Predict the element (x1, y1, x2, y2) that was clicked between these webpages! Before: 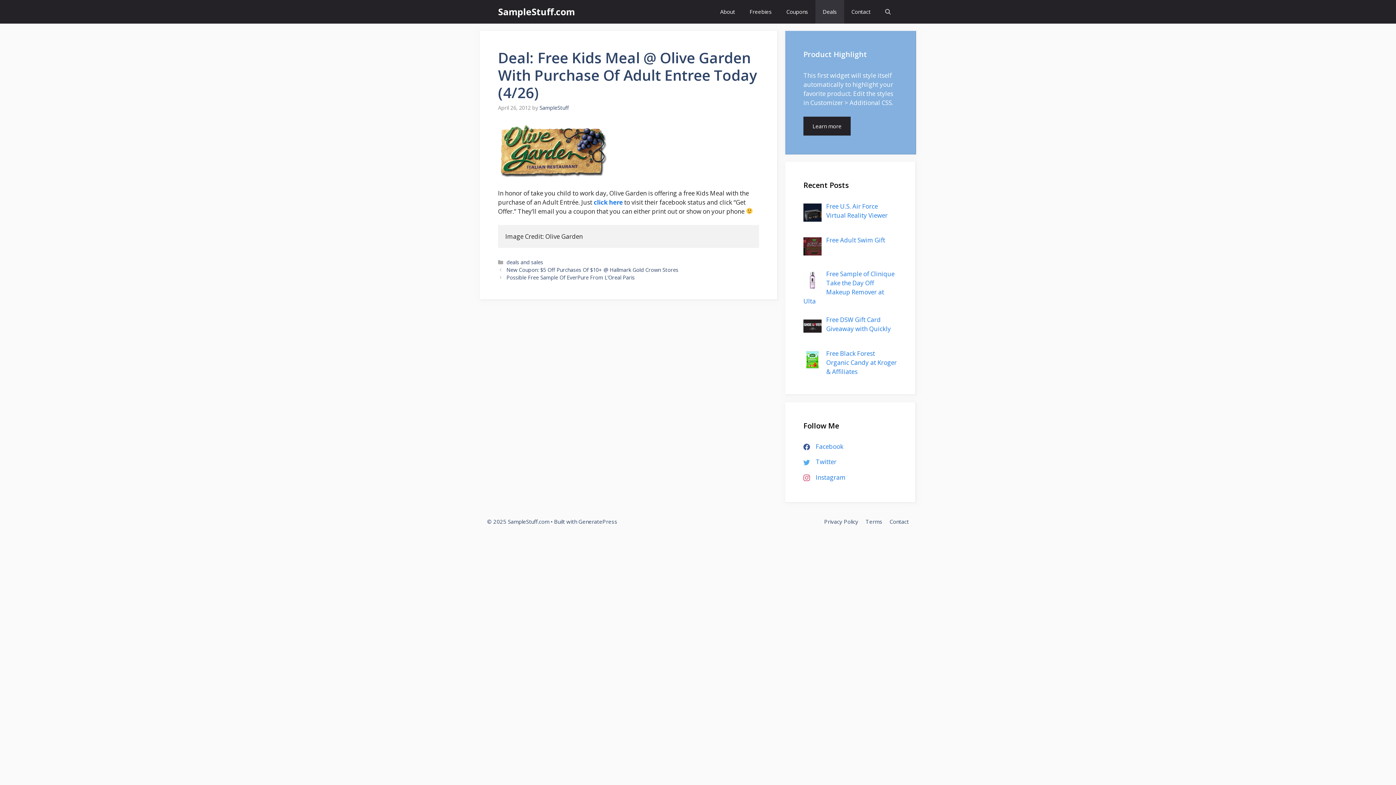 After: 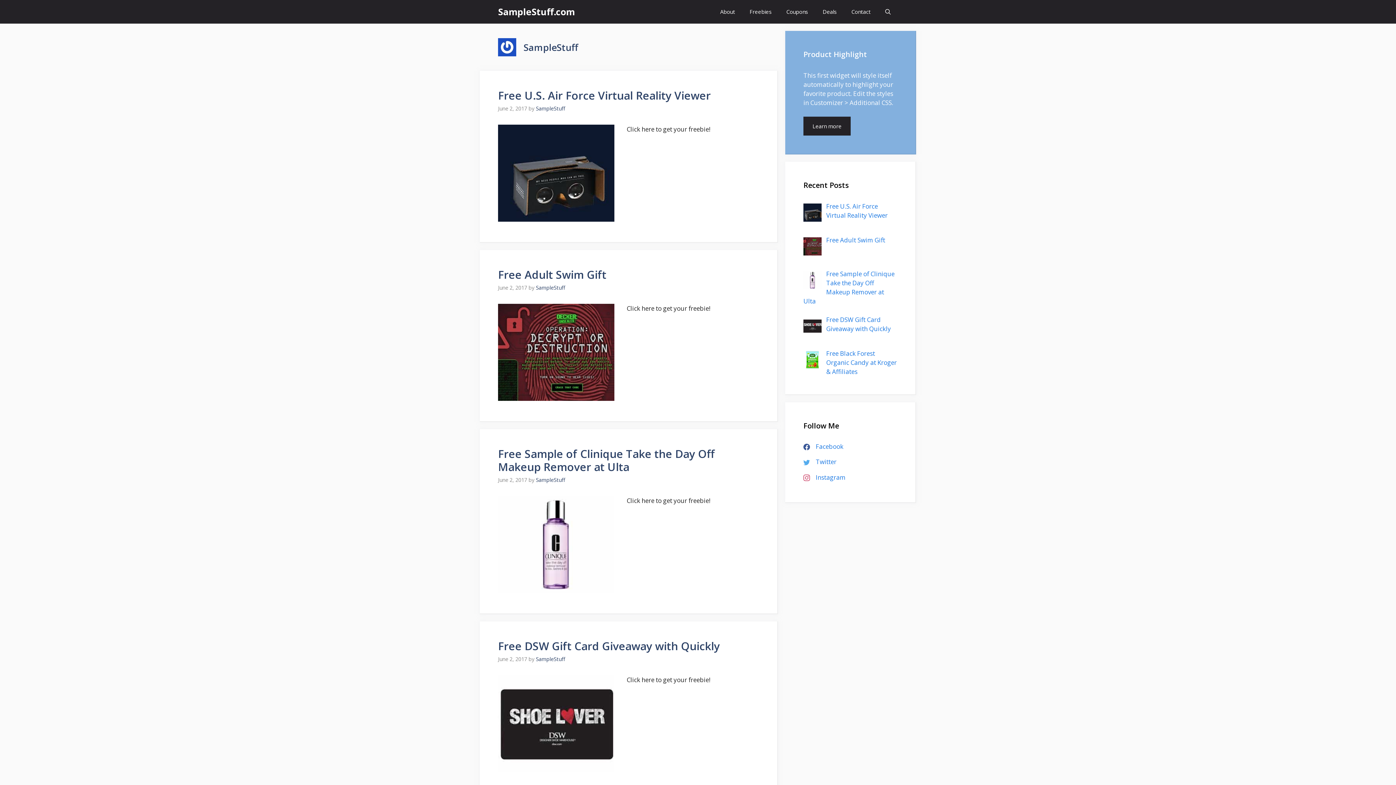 Action: bbox: (539, 104, 569, 111) label: SampleStuff